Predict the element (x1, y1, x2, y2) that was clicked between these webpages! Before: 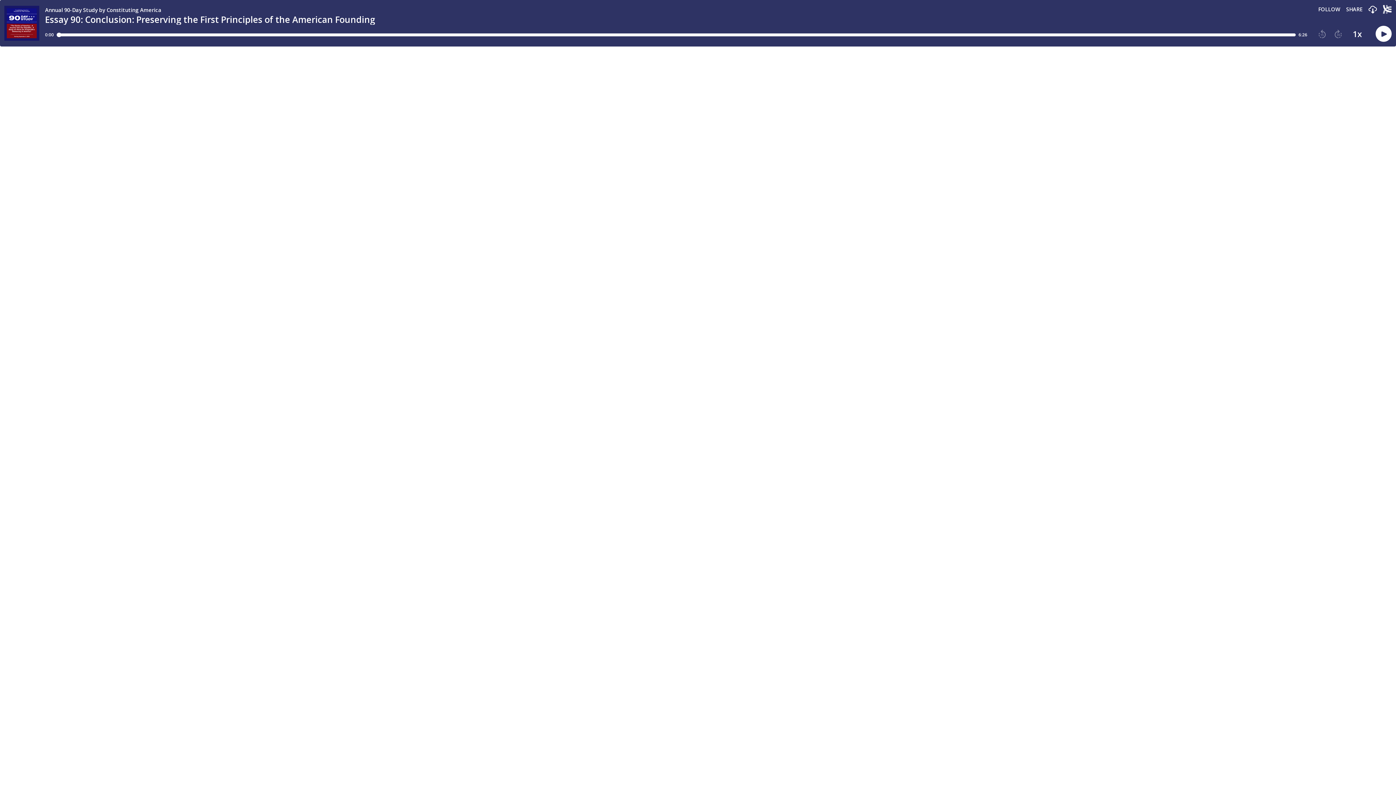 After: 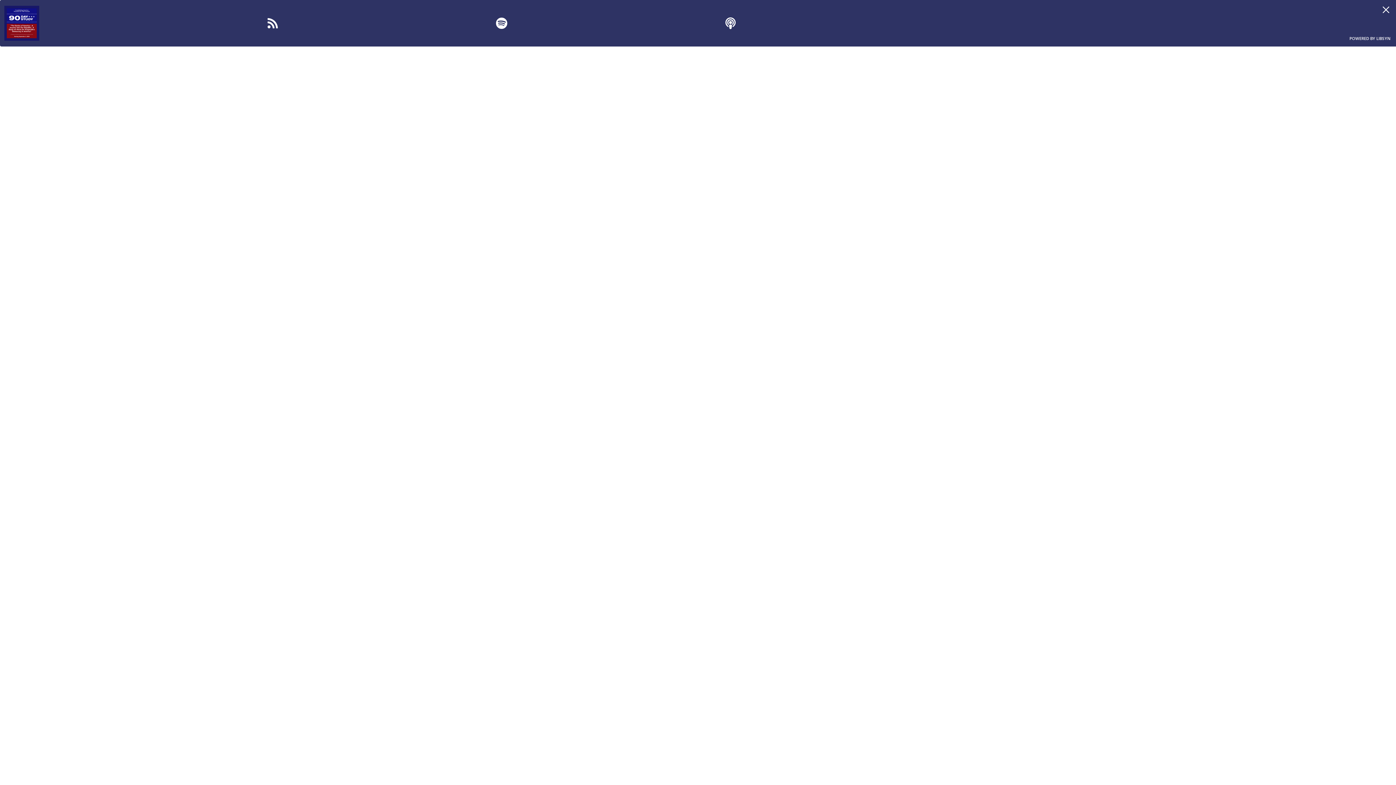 Action: label: Follow this podcast bbox: (1318, 6, 1340, 12)